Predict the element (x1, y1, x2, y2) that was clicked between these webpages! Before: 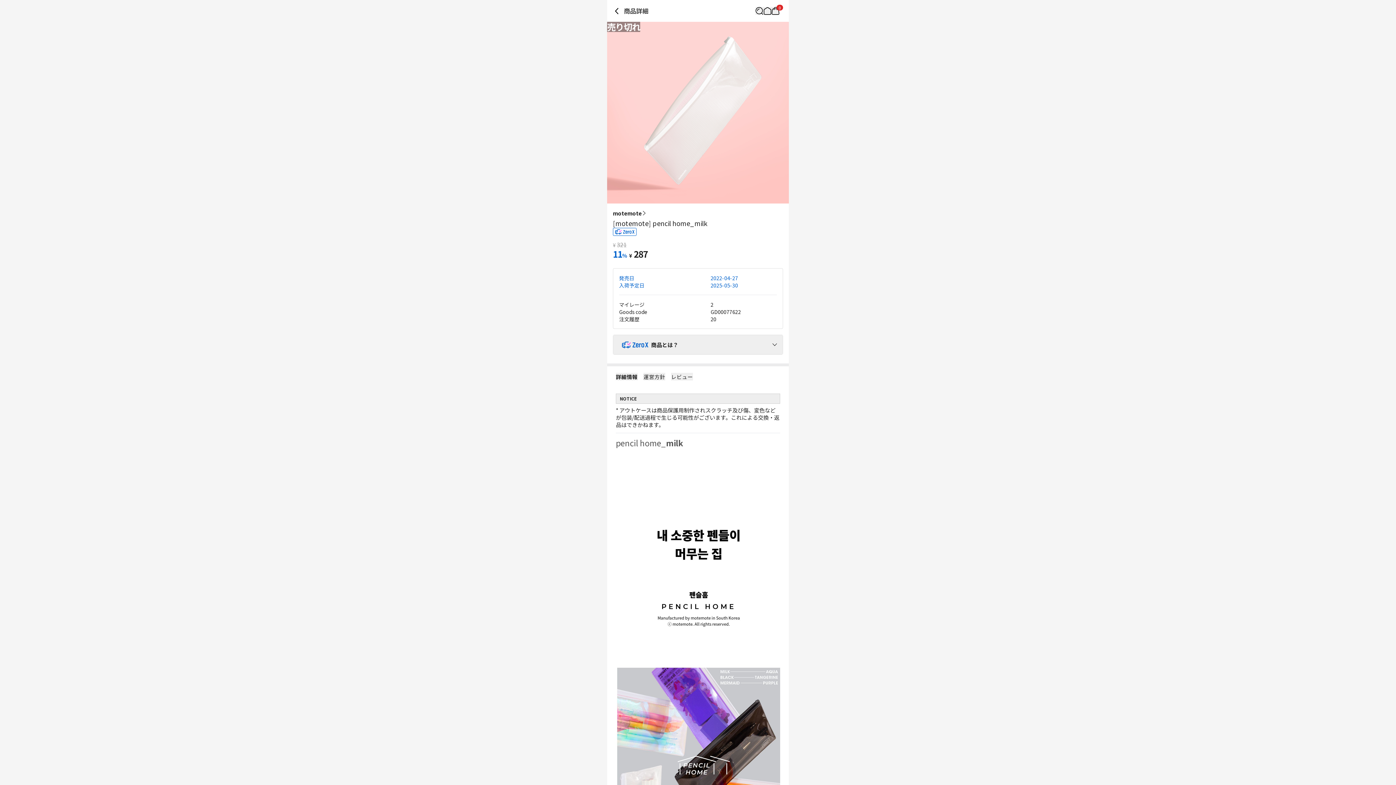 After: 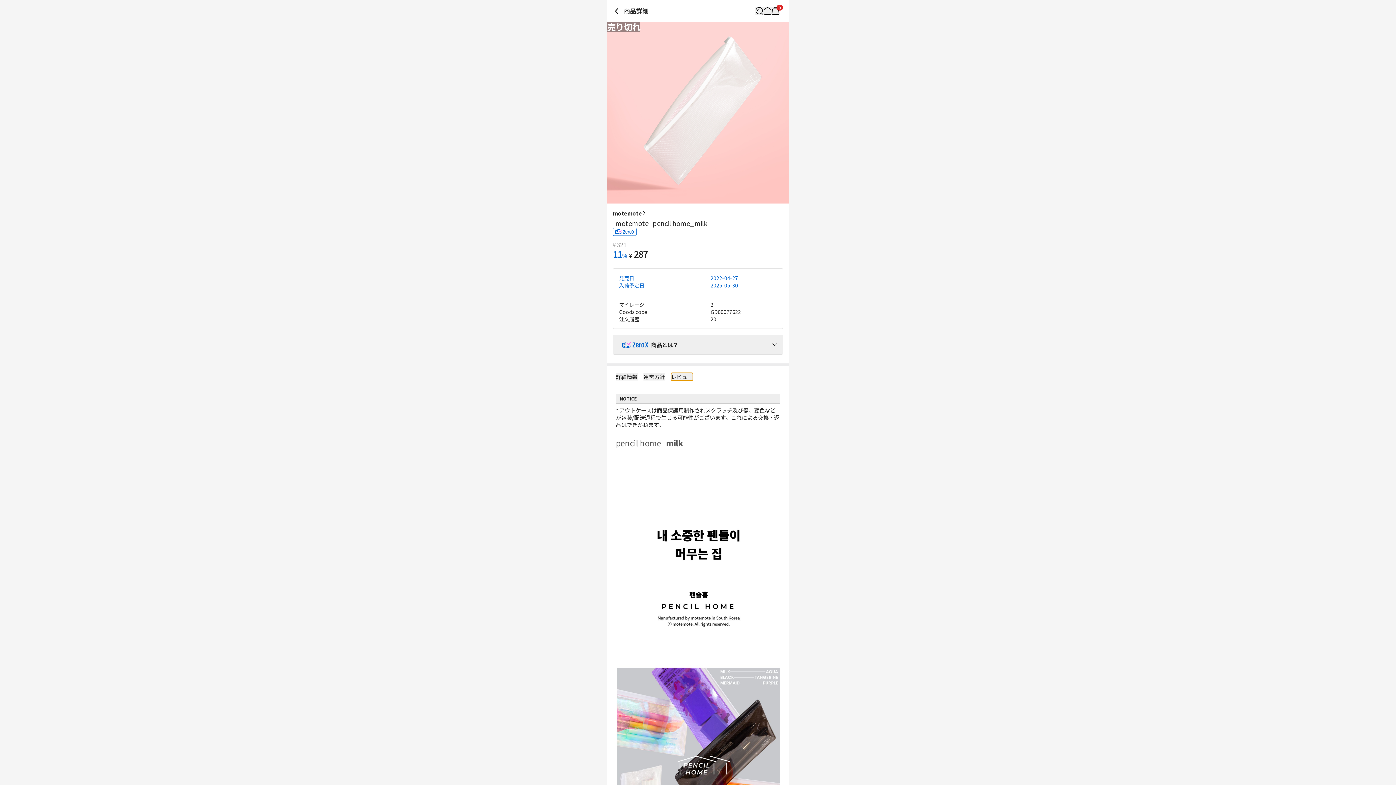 Action: bbox: (671, 373, 693, 380) label: レビュー